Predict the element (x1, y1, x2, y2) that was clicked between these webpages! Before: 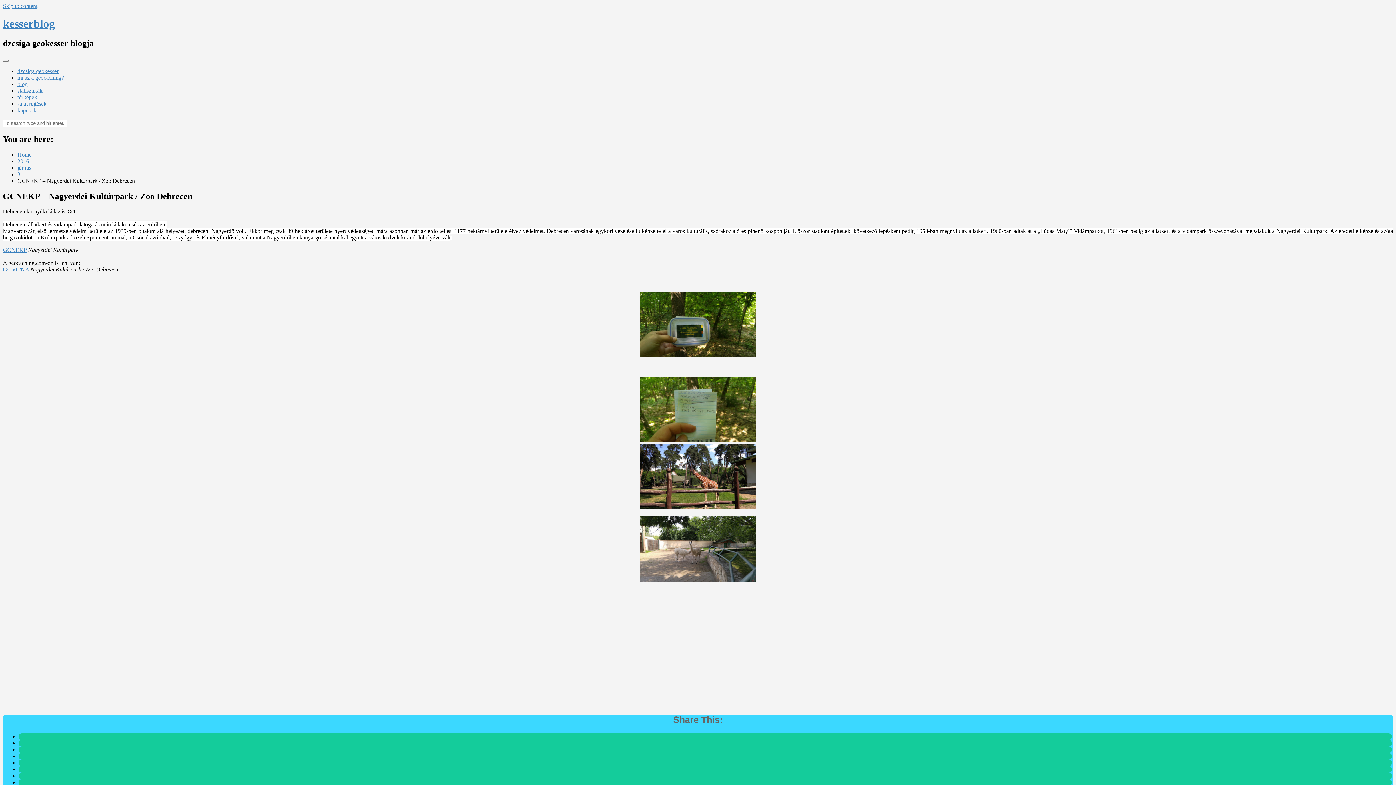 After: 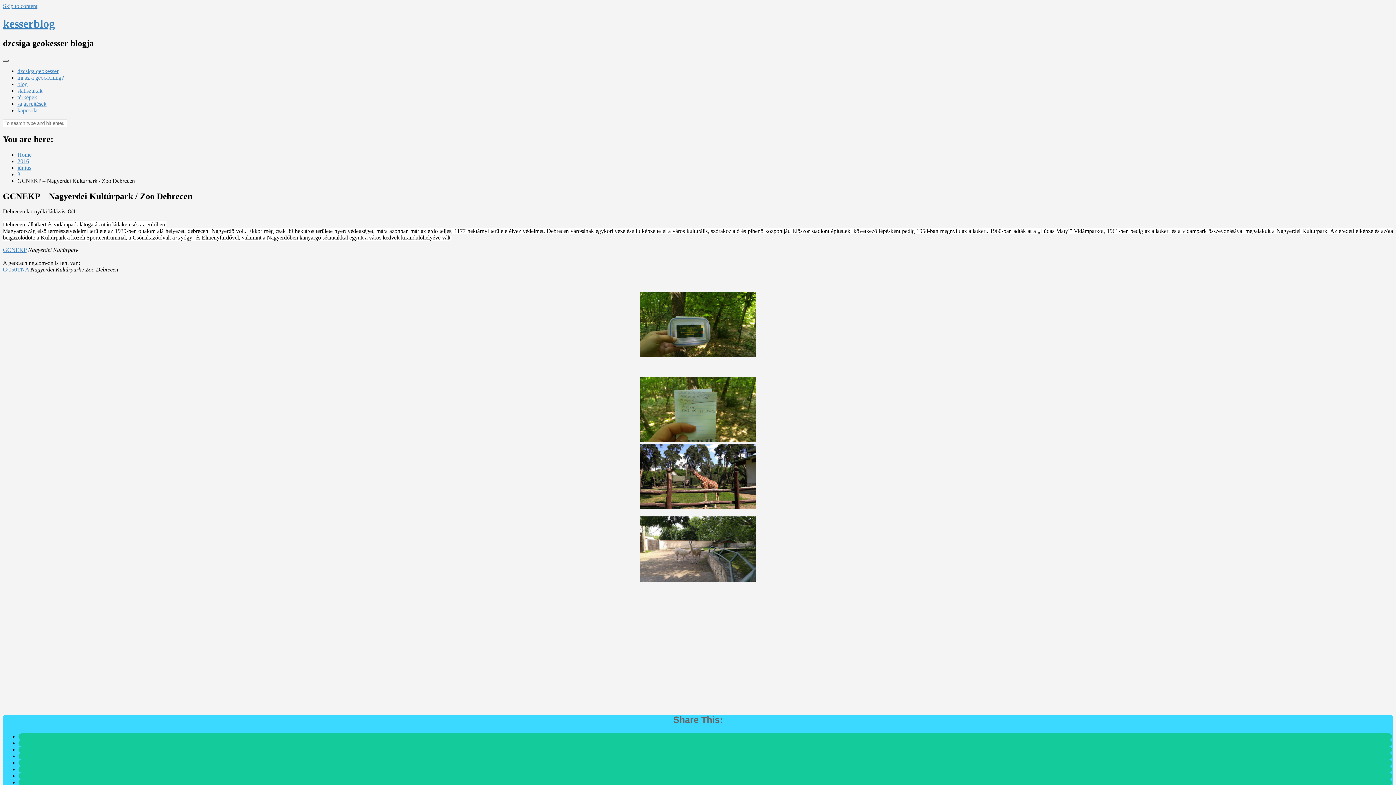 Action: bbox: (2, 59, 8, 61)